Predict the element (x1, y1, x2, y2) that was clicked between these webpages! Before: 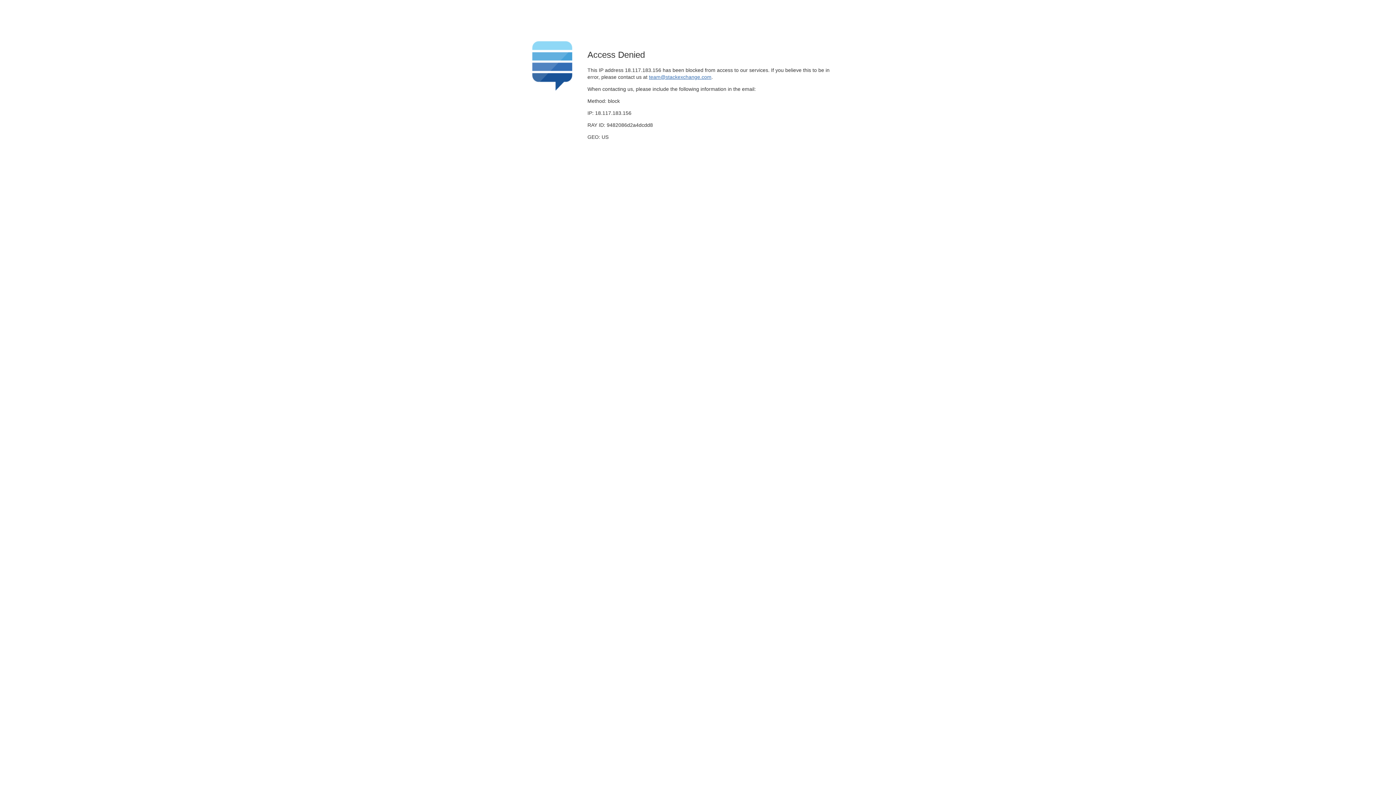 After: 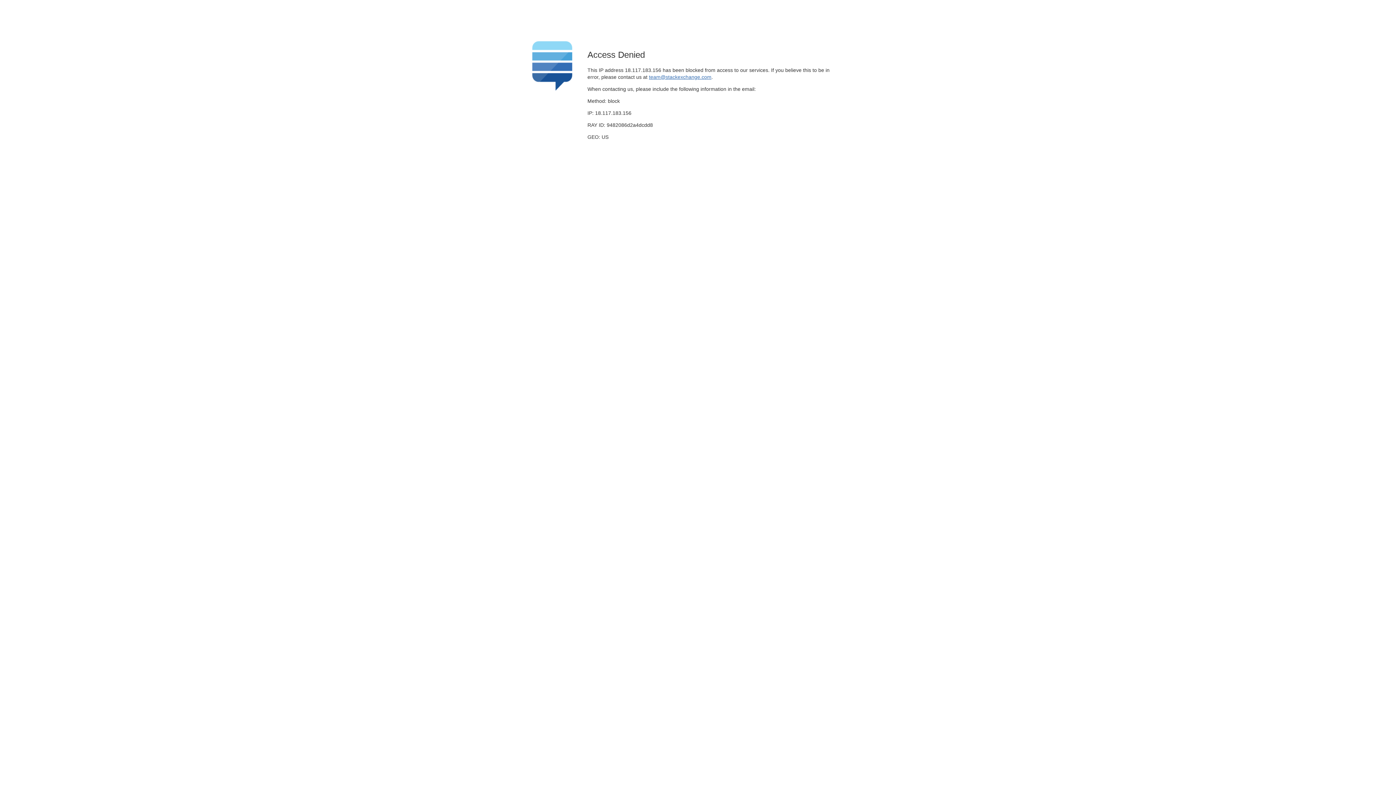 Action: label: team@stackexchange.com bbox: (649, 74, 711, 79)